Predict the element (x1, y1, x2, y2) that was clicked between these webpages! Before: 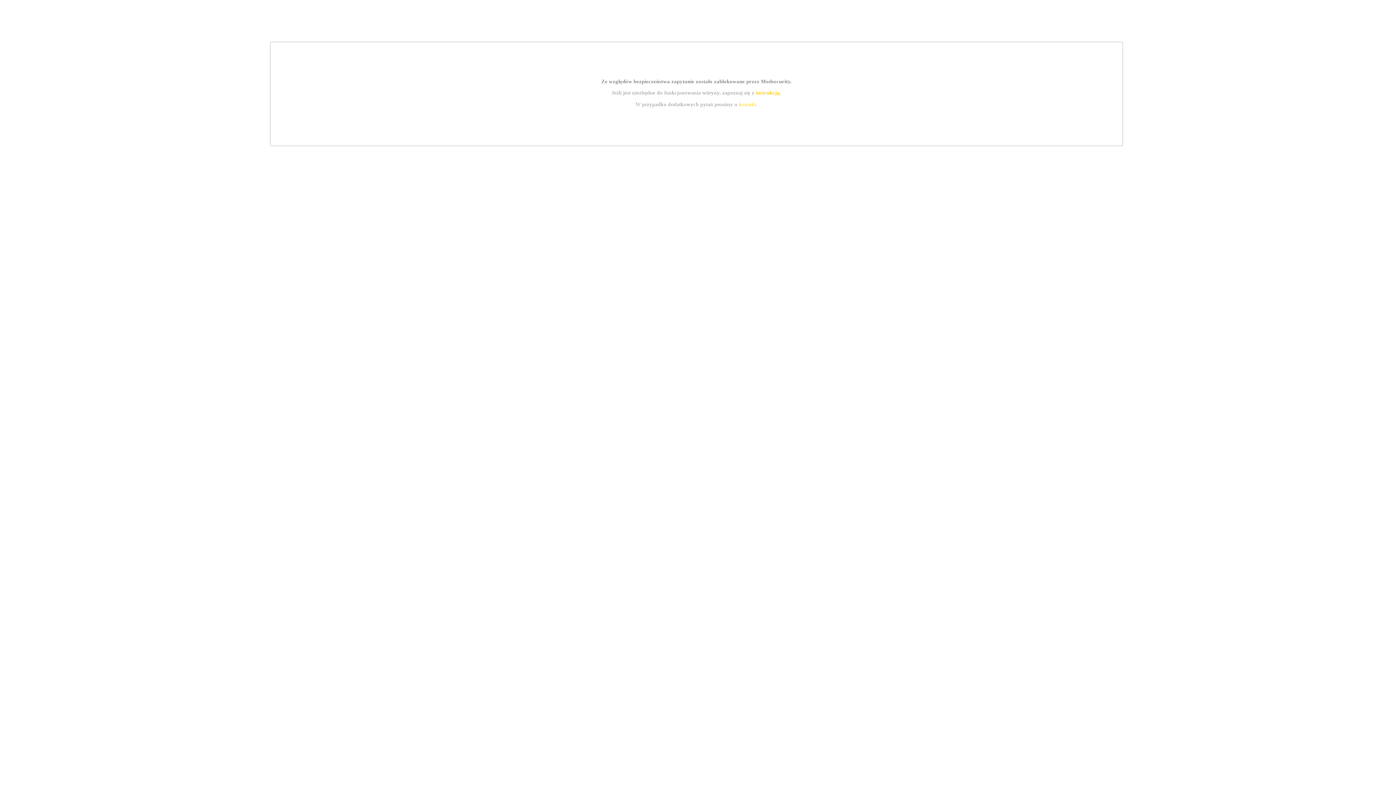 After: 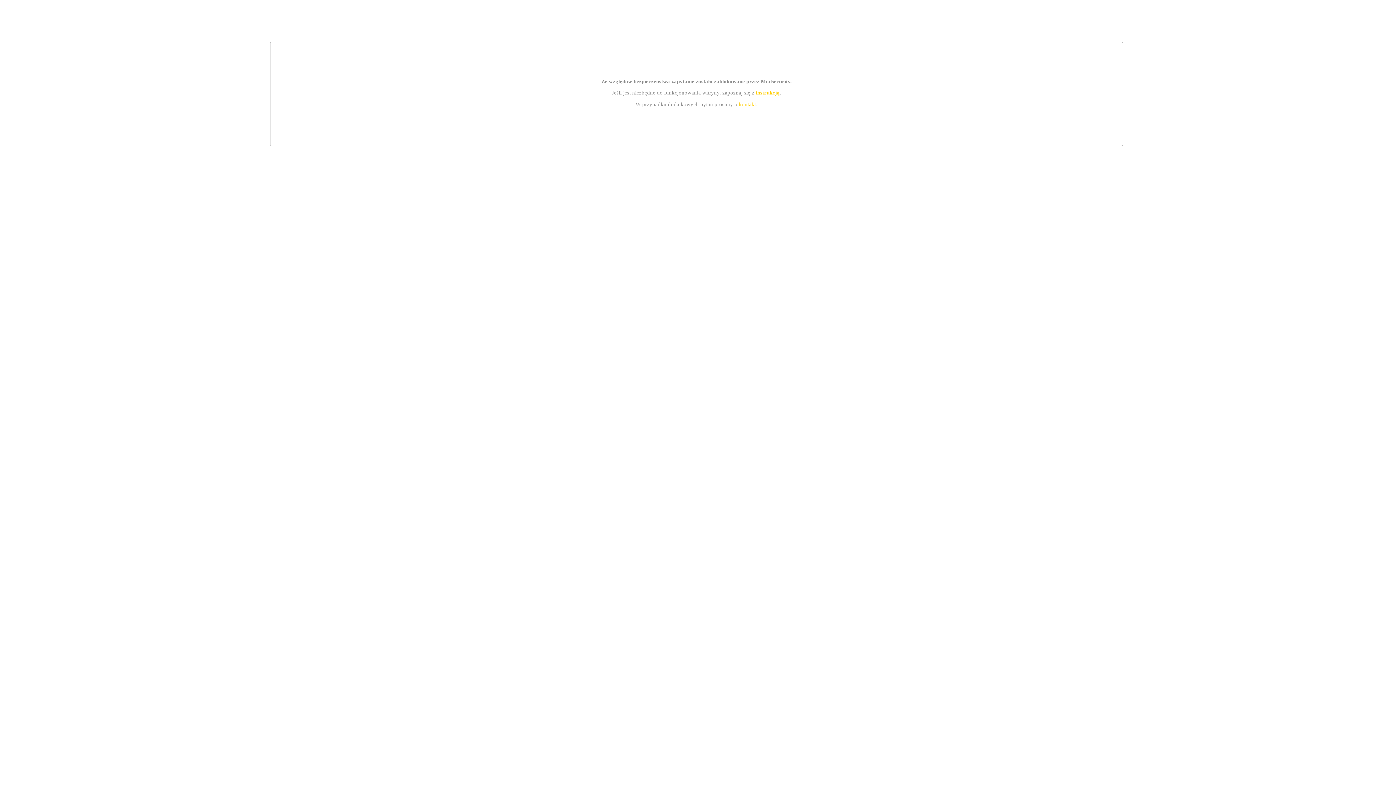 Action: label: kontakt bbox: (739, 101, 756, 107)